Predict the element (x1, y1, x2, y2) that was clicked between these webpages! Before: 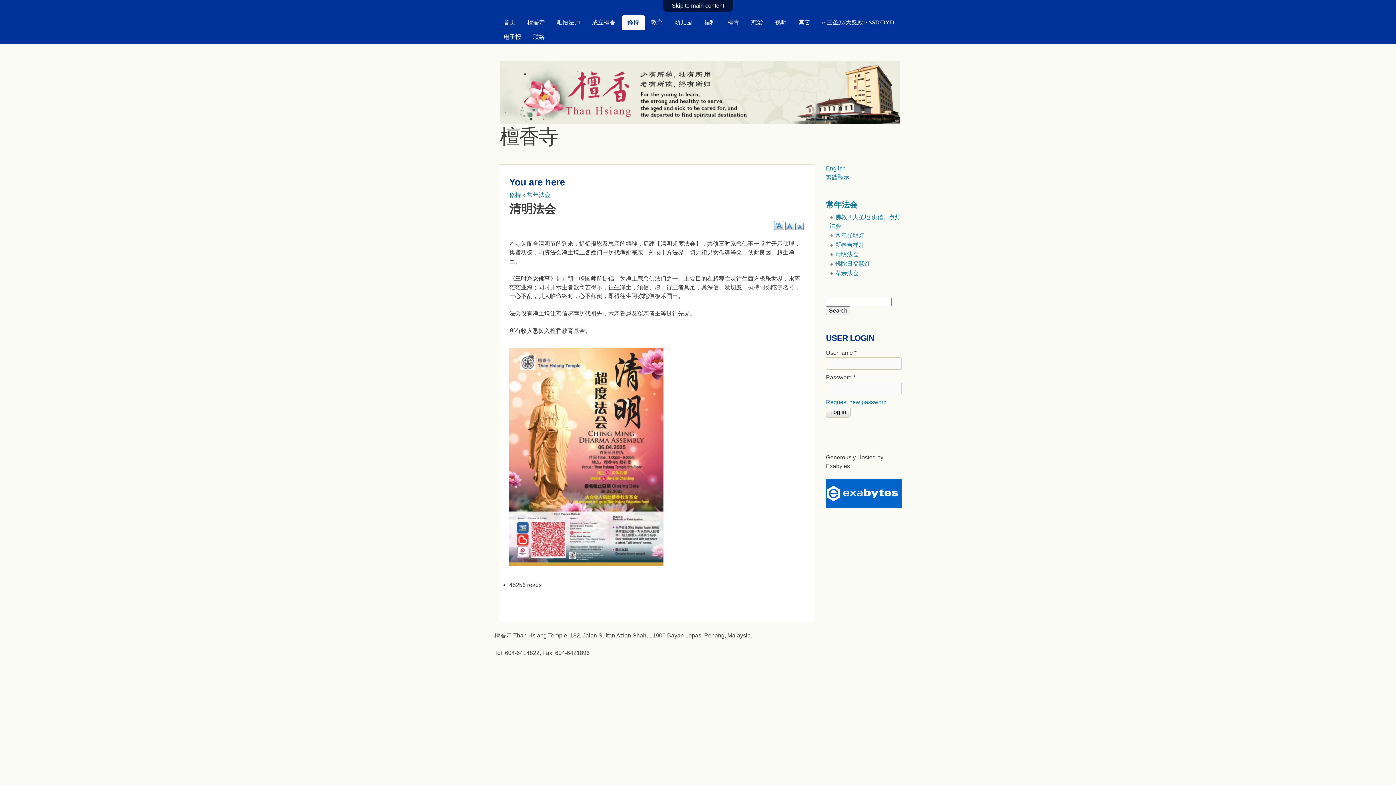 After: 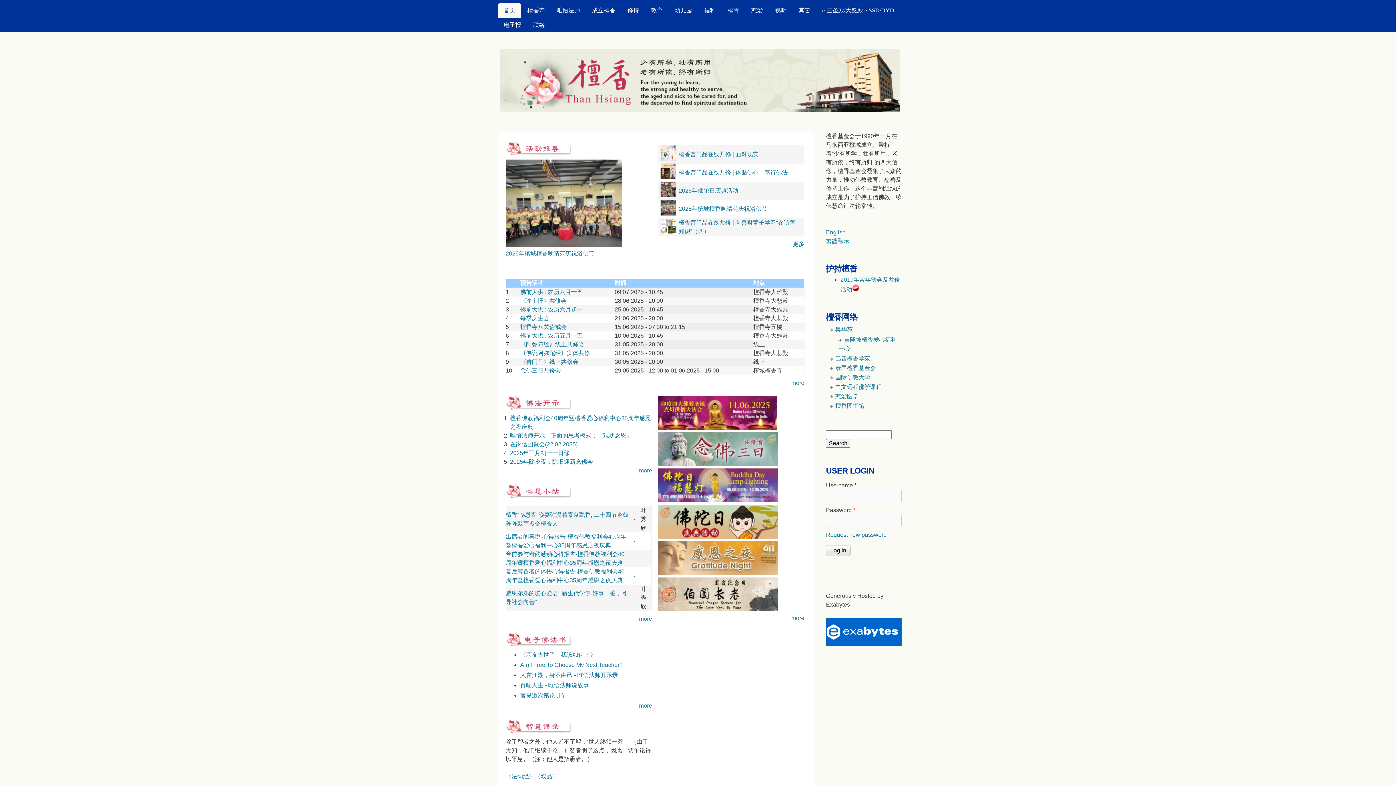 Action: bbox: (500, 118, 900, 124)